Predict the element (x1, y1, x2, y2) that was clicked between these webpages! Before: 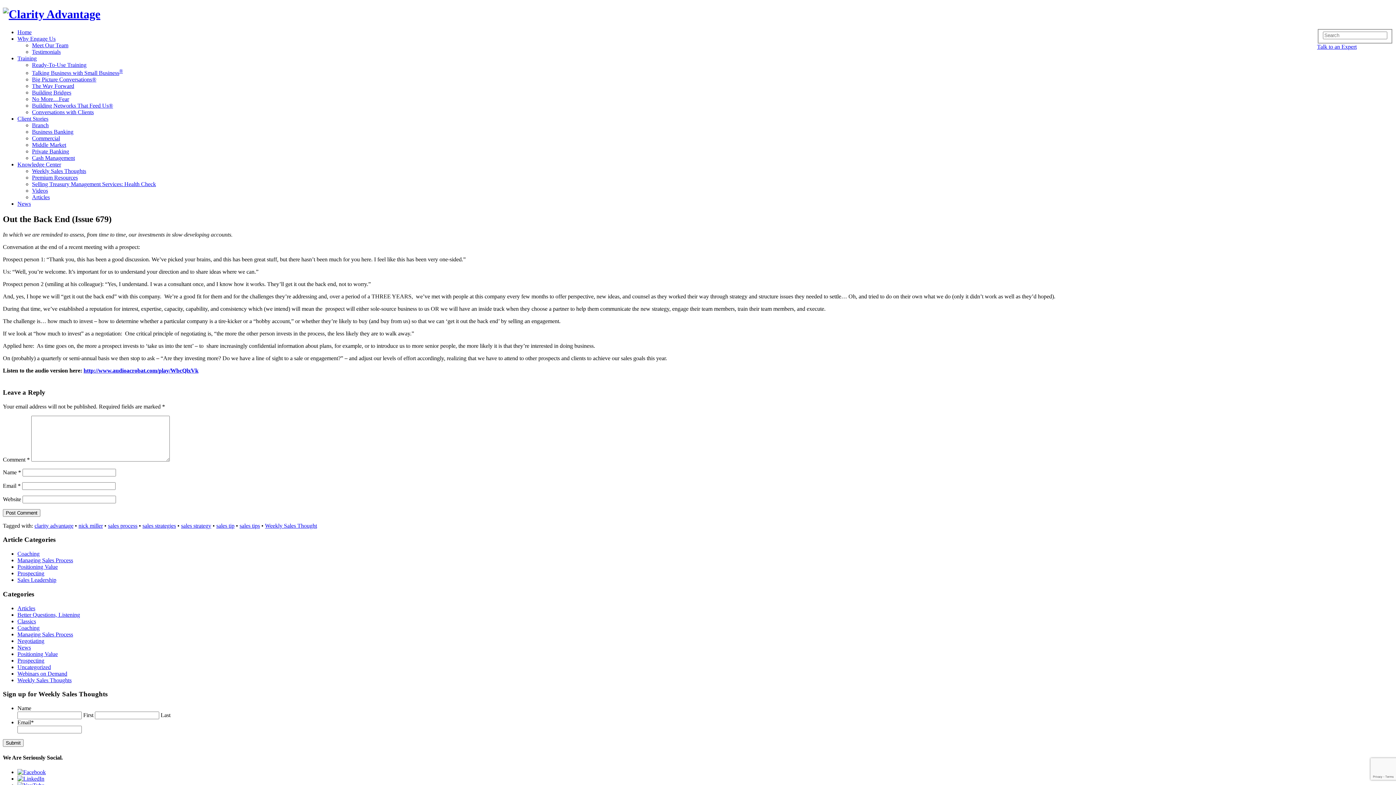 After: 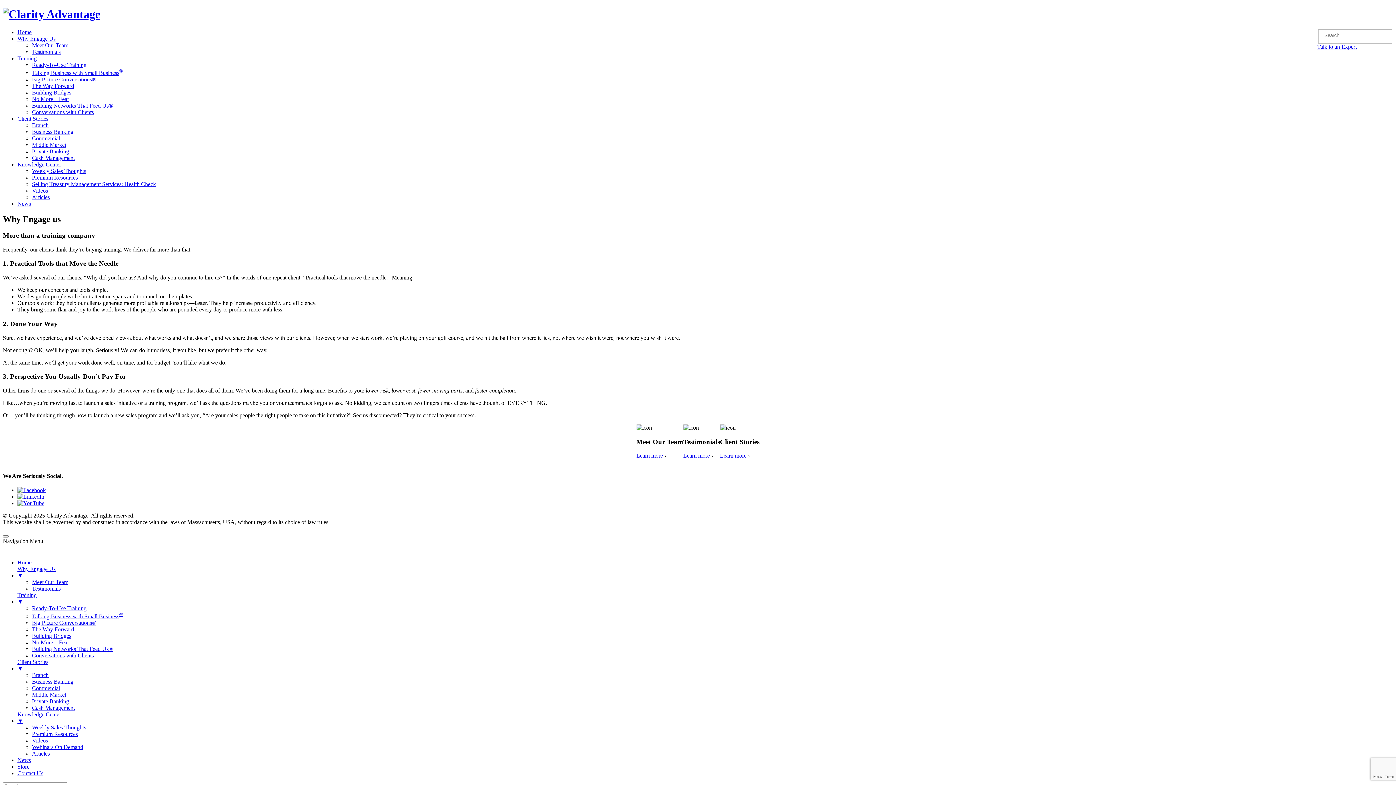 Action: bbox: (17, 35, 55, 41) label: Why Engage Us